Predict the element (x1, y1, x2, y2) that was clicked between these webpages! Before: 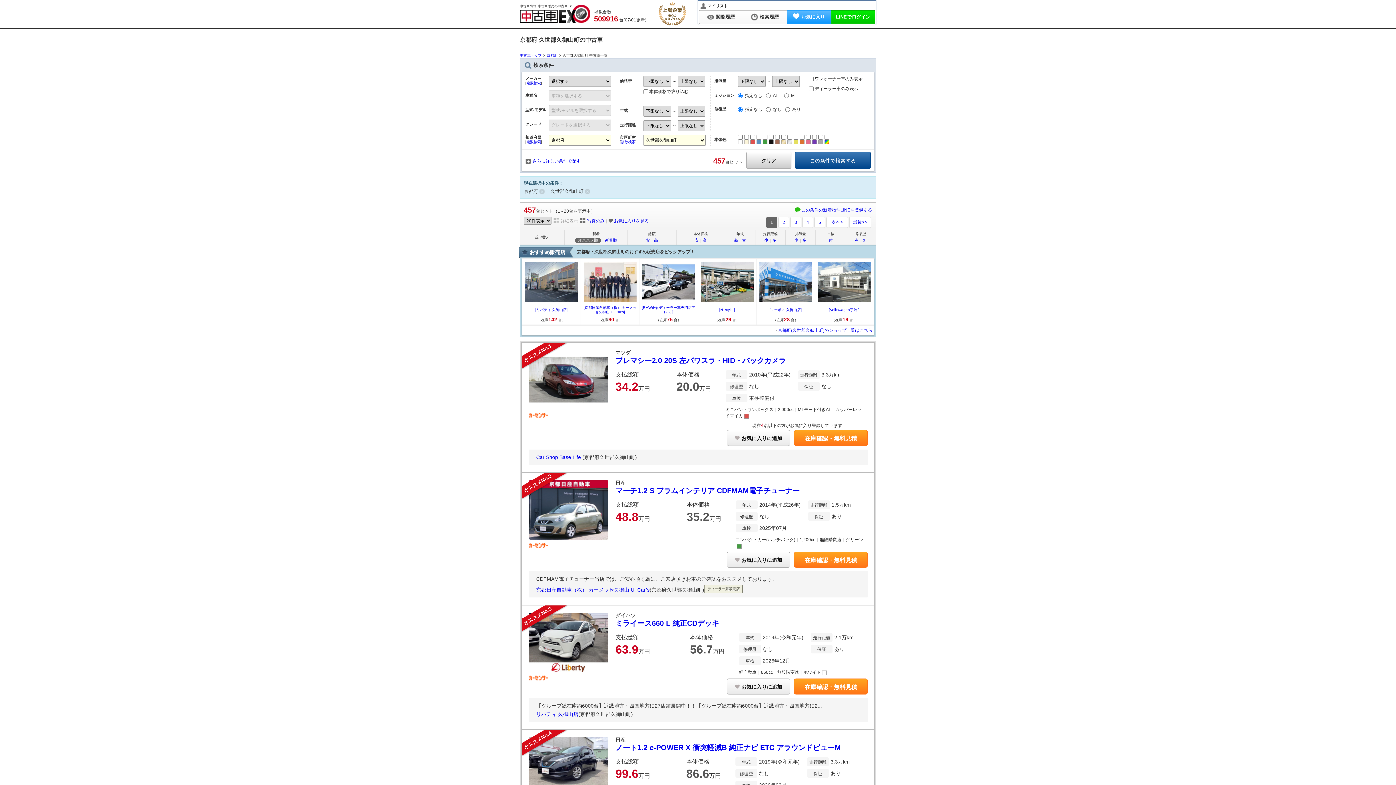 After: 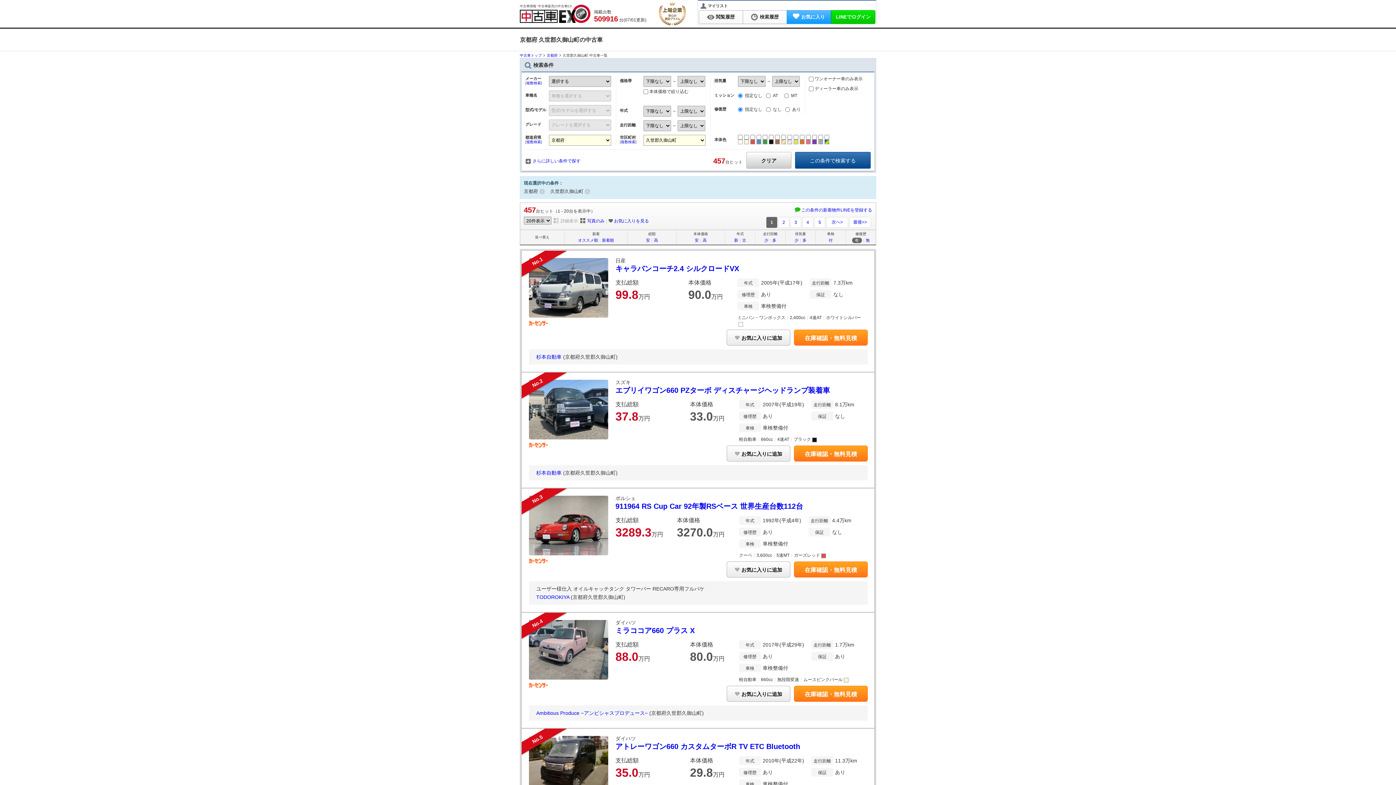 Action: label: 有 bbox: (855, 238, 859, 242)